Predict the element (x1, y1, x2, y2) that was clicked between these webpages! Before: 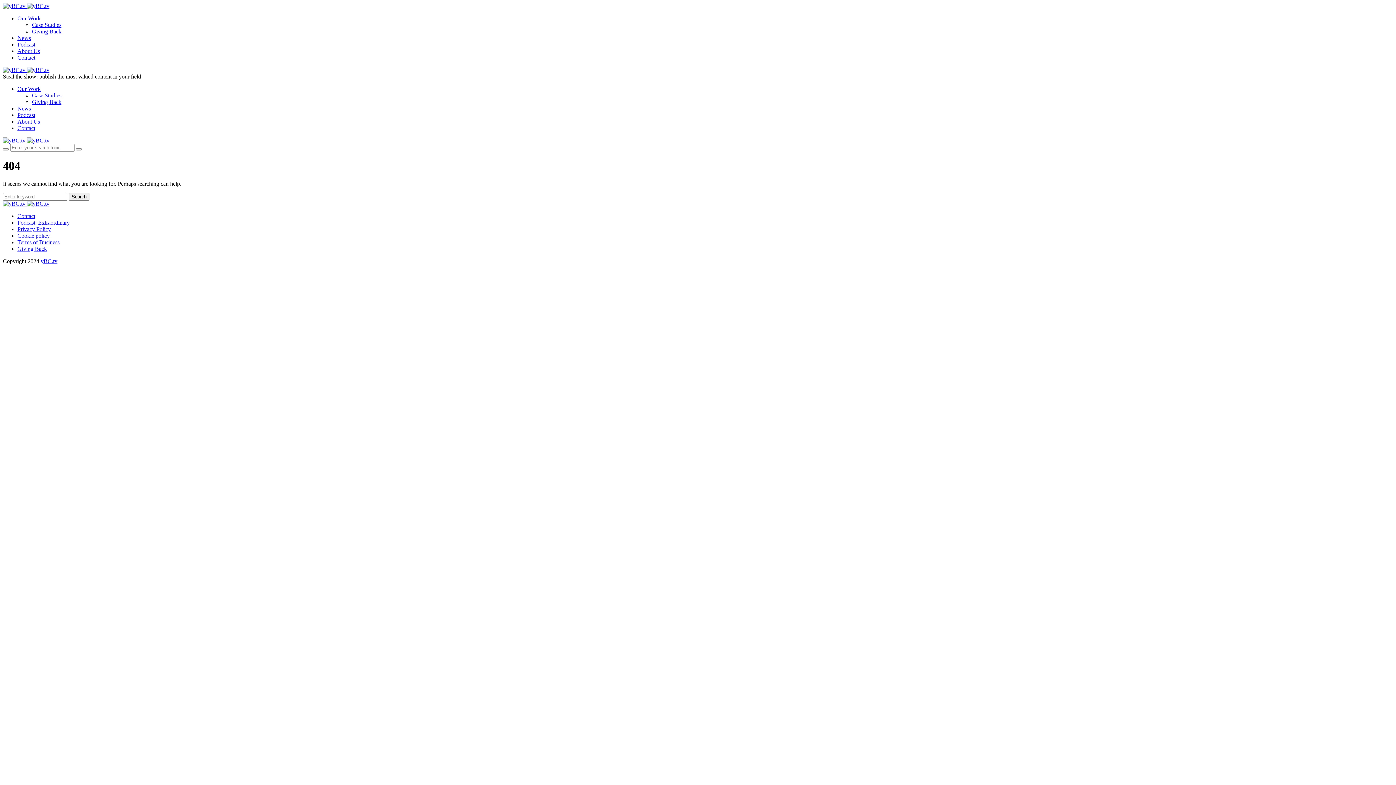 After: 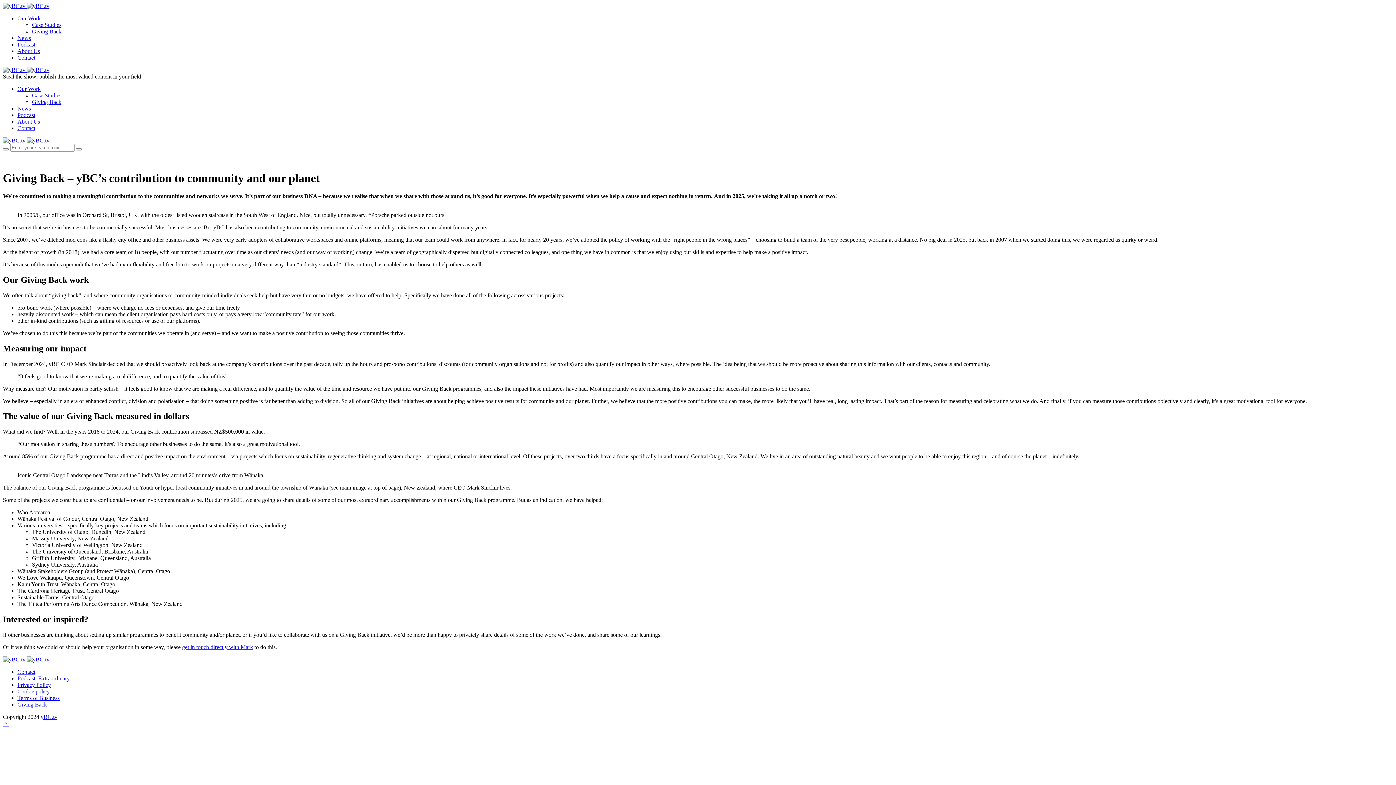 Action: bbox: (32, 98, 61, 105) label: Giving Back